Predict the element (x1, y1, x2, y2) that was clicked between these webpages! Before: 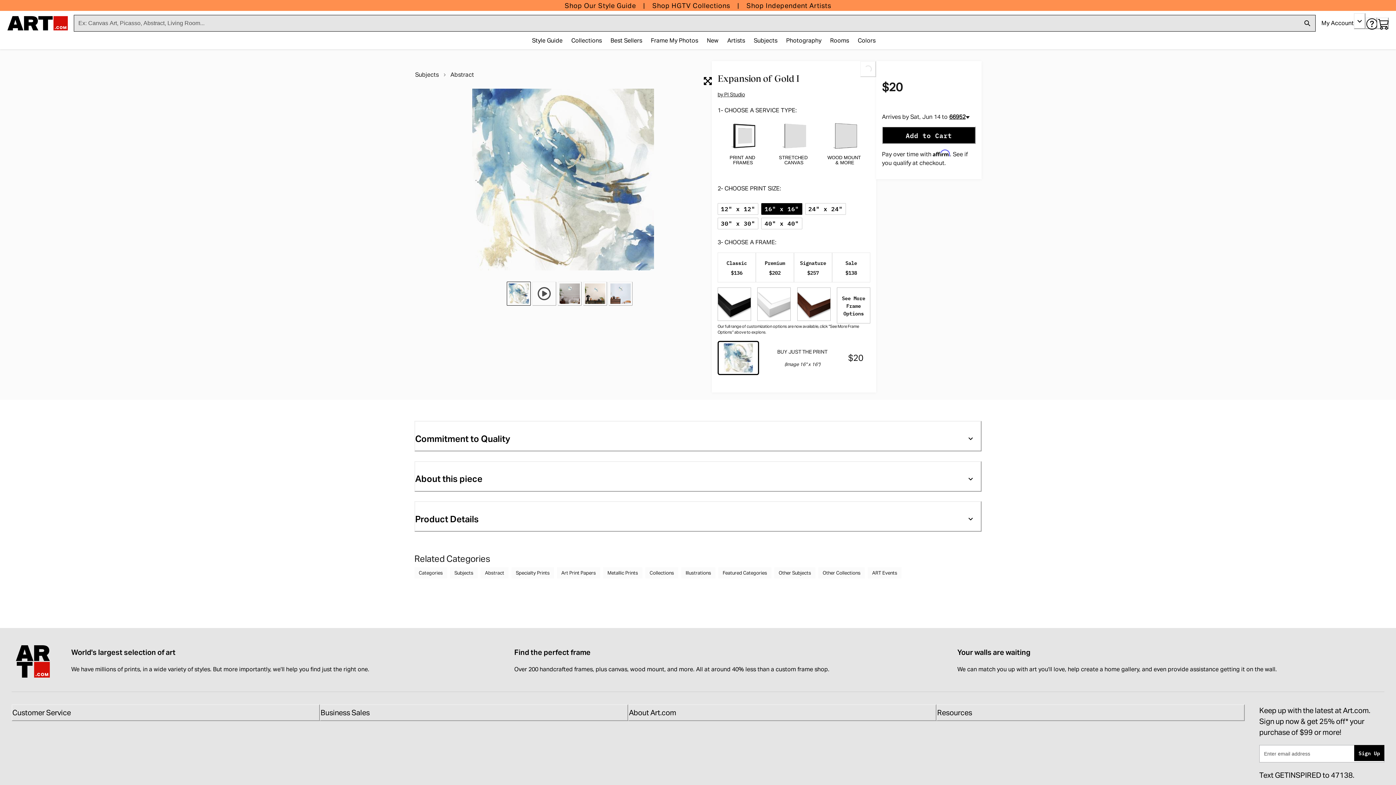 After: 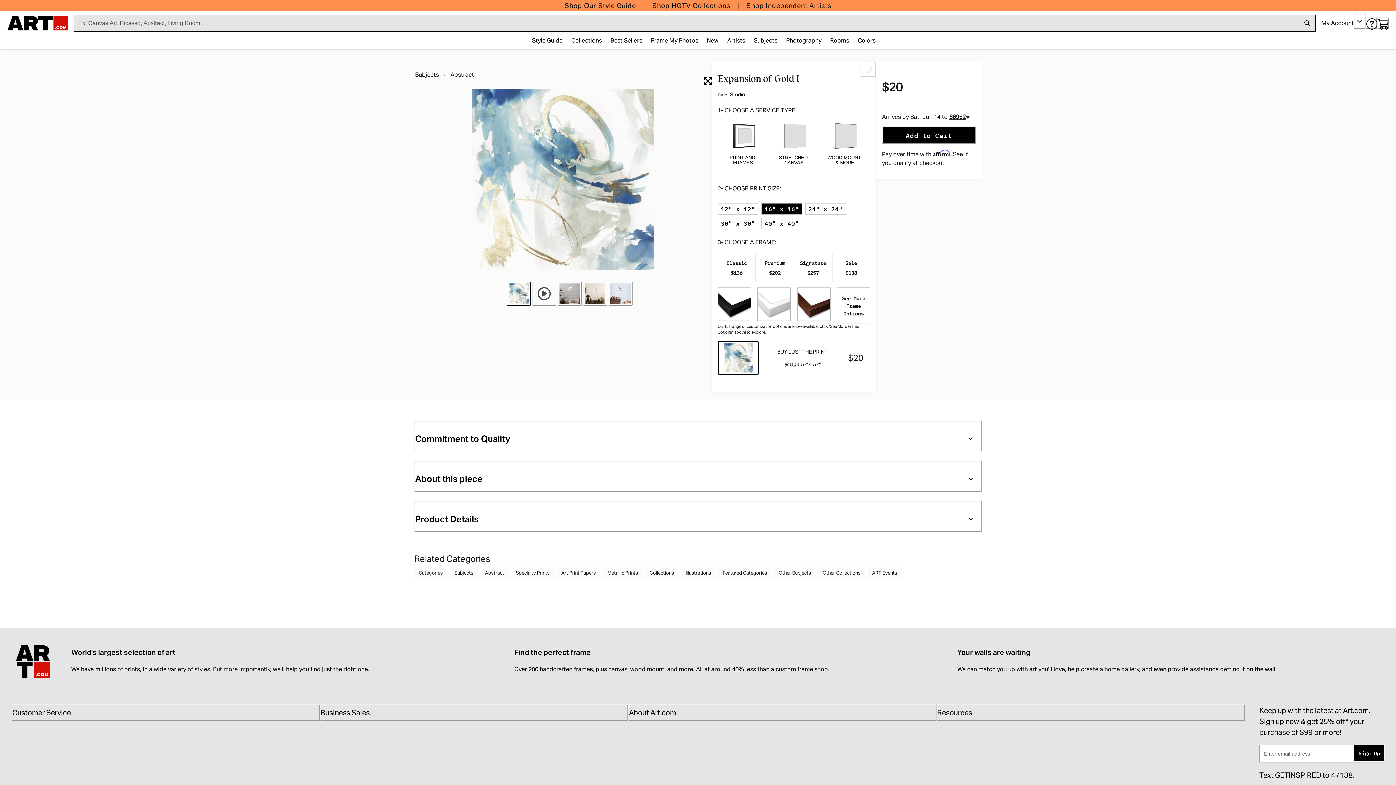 Action: bbox: (761, 203, 802, 214) label: 16" x 16"